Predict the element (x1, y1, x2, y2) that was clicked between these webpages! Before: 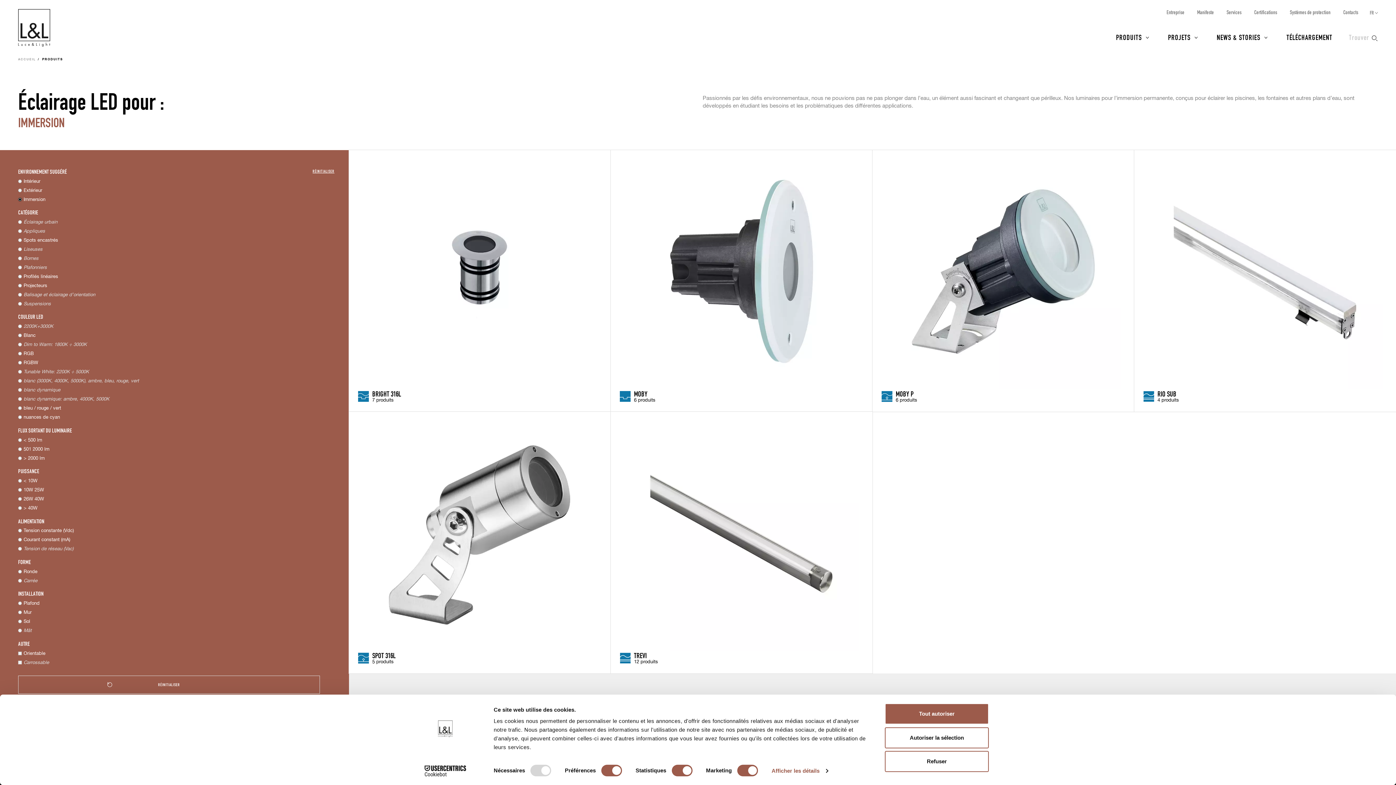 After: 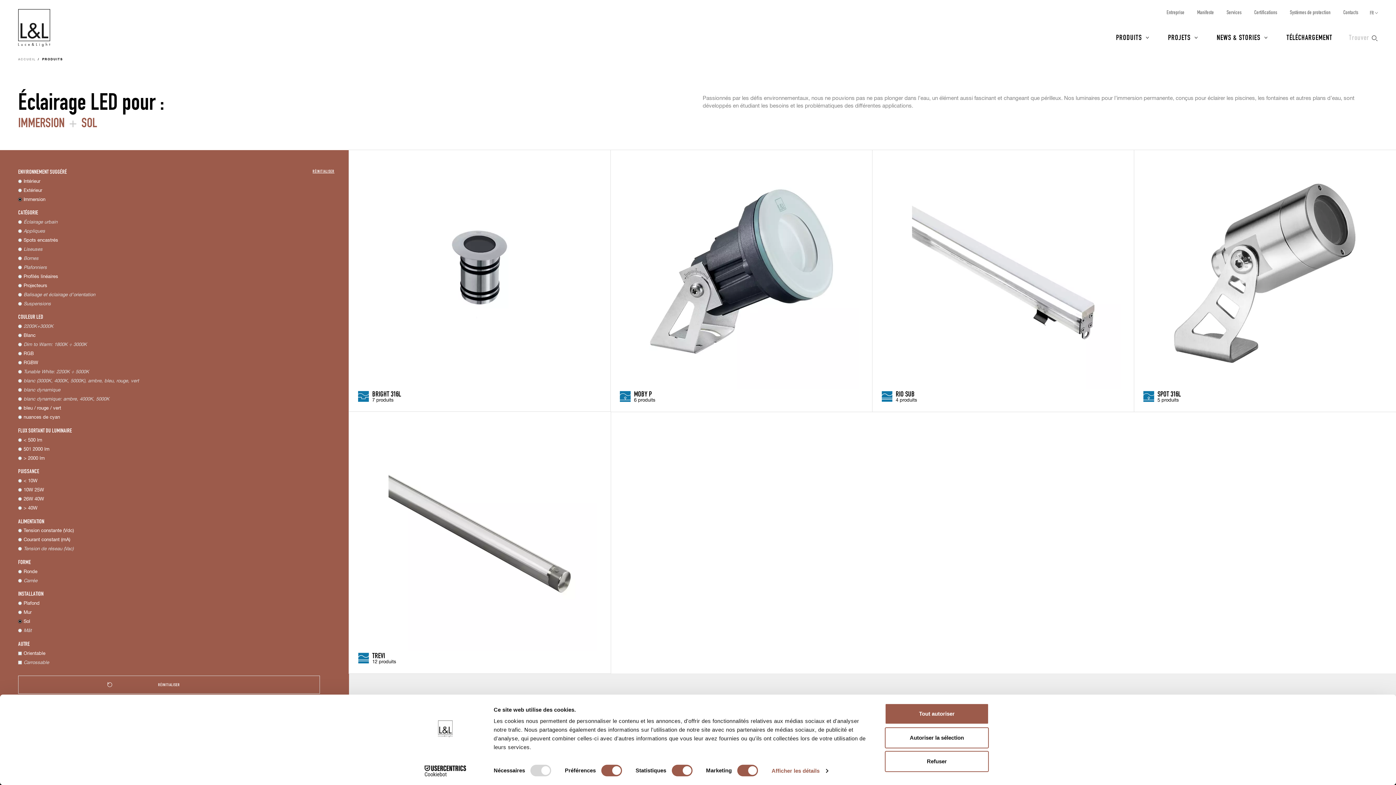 Action: bbox: (23, 619, 30, 624) label: Sol